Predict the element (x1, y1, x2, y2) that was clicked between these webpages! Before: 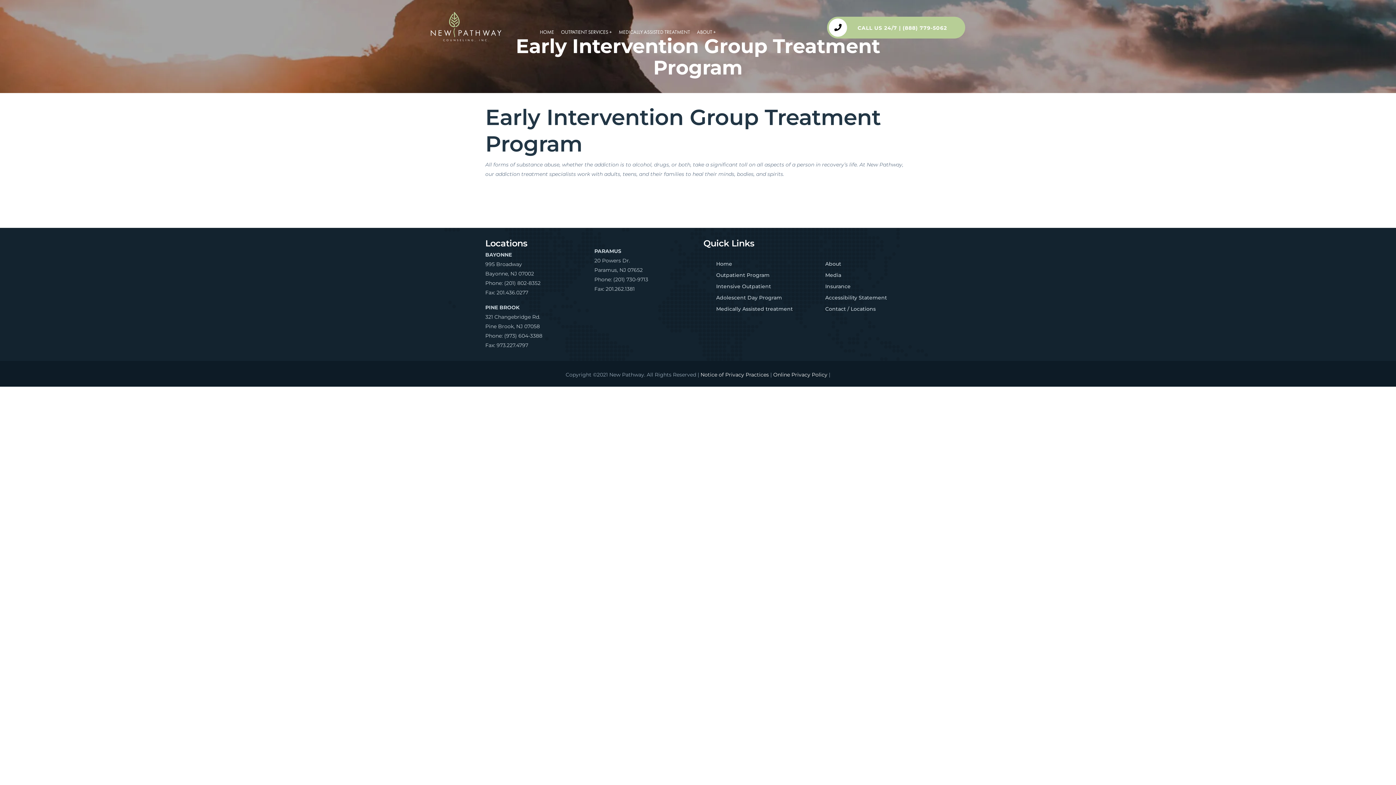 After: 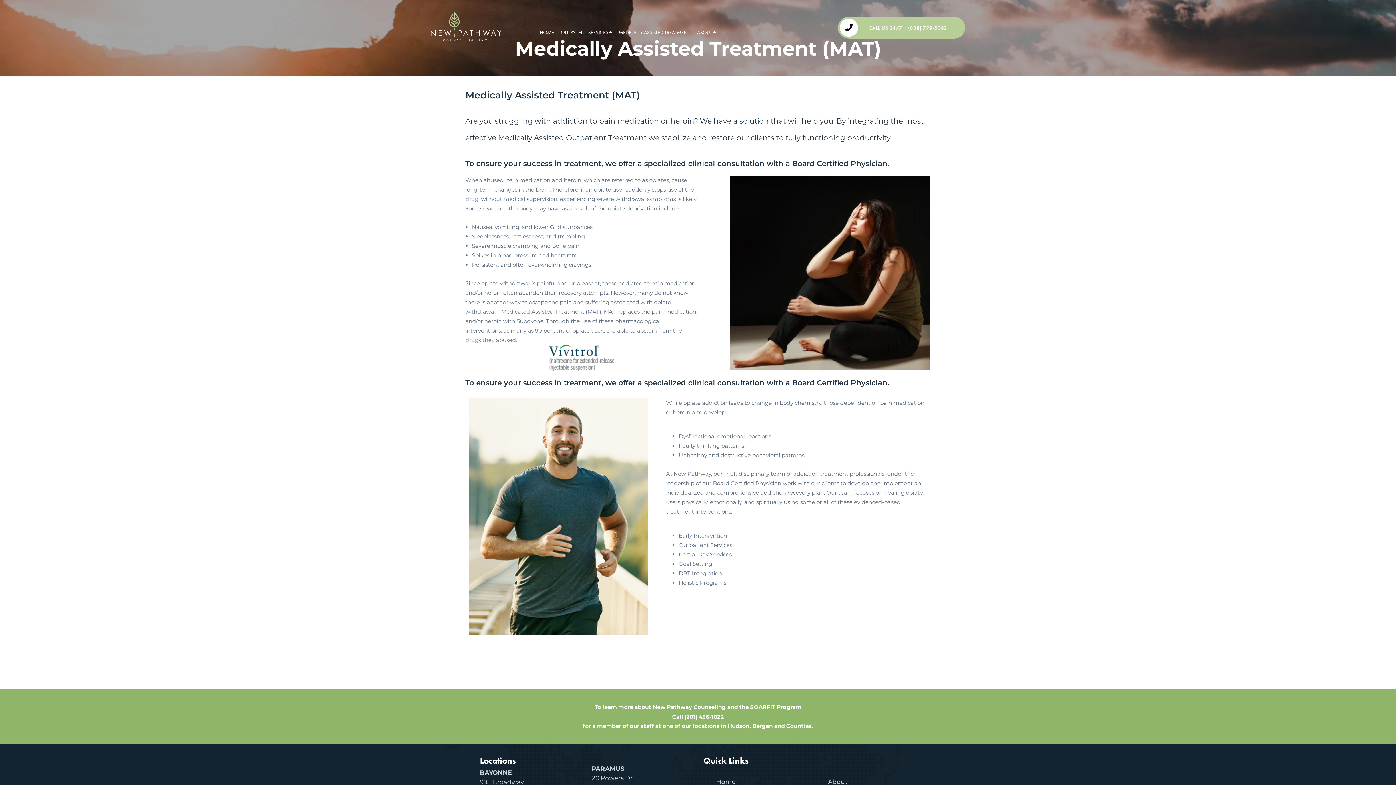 Action: bbox: (716, 305, 793, 312) label: Medically Assisted treatment